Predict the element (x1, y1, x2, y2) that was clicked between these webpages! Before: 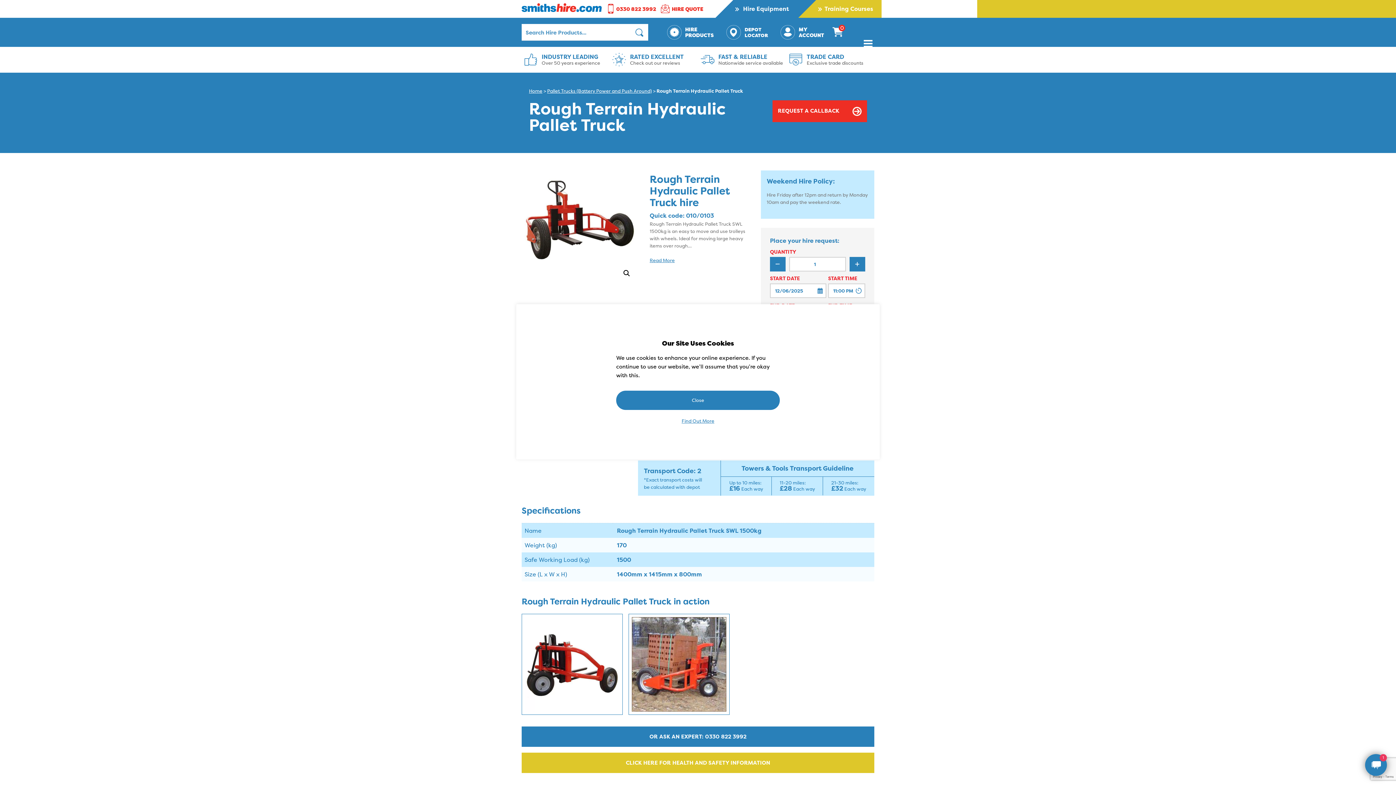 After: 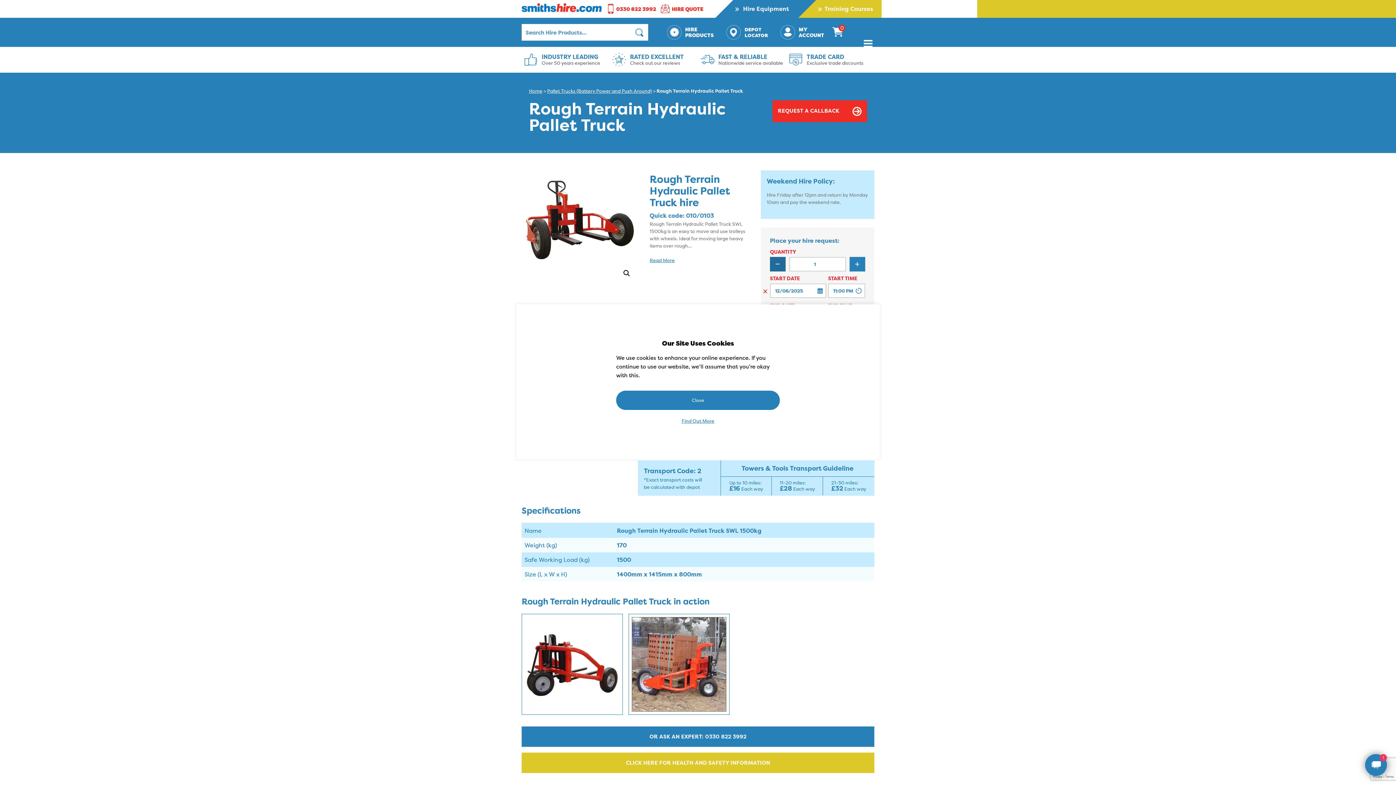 Action: bbox: (770, 257, 785, 271)